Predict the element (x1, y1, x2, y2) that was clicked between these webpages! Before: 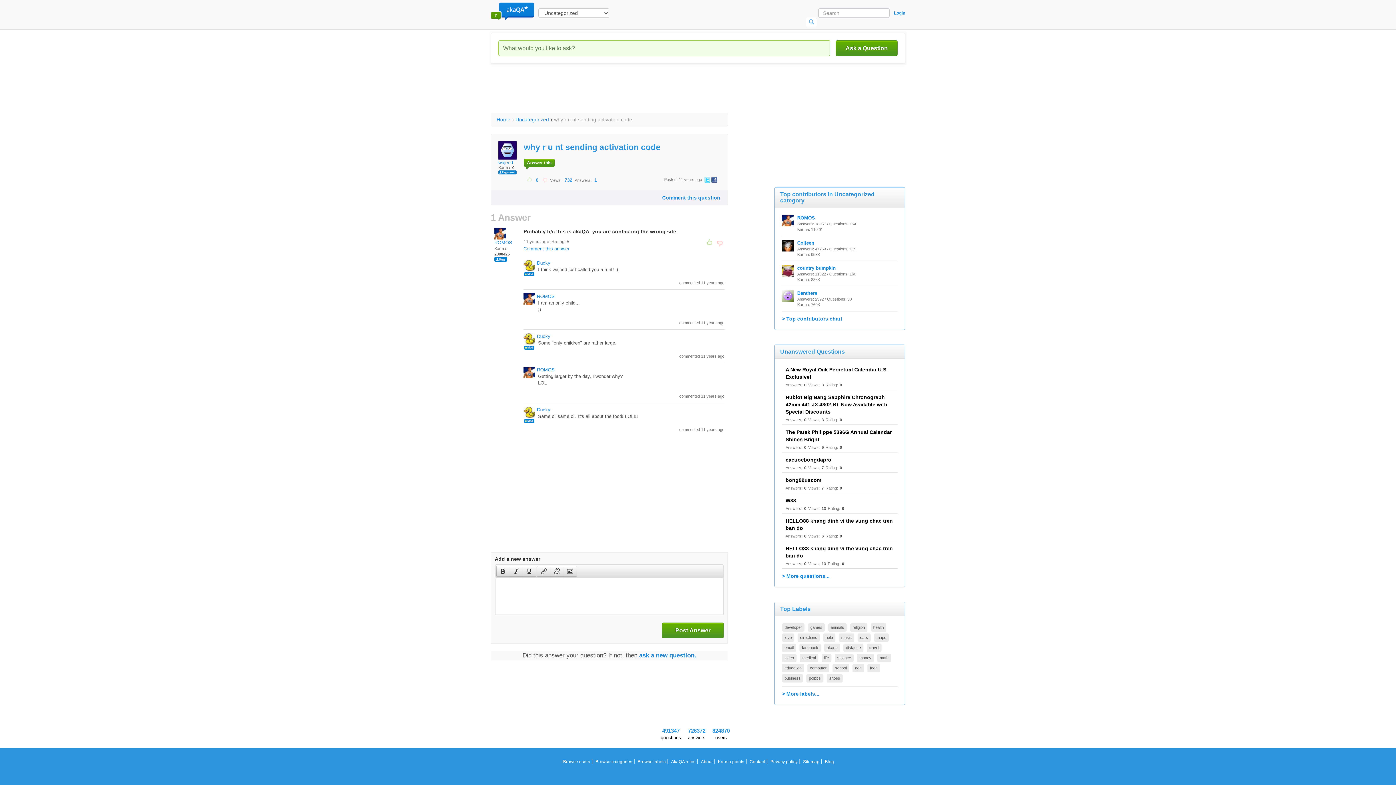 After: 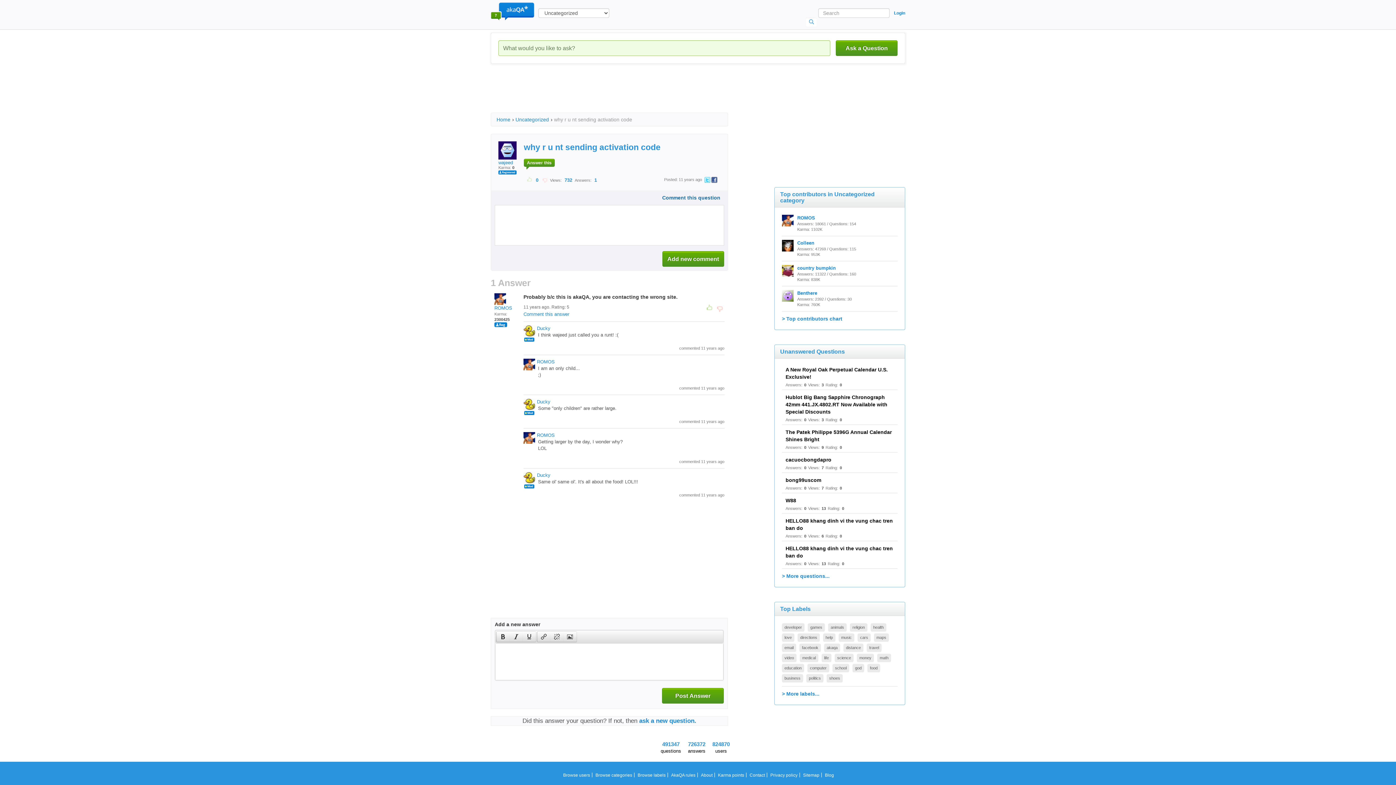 Action: bbox: (662, 194, 720, 200) label: Comment this question